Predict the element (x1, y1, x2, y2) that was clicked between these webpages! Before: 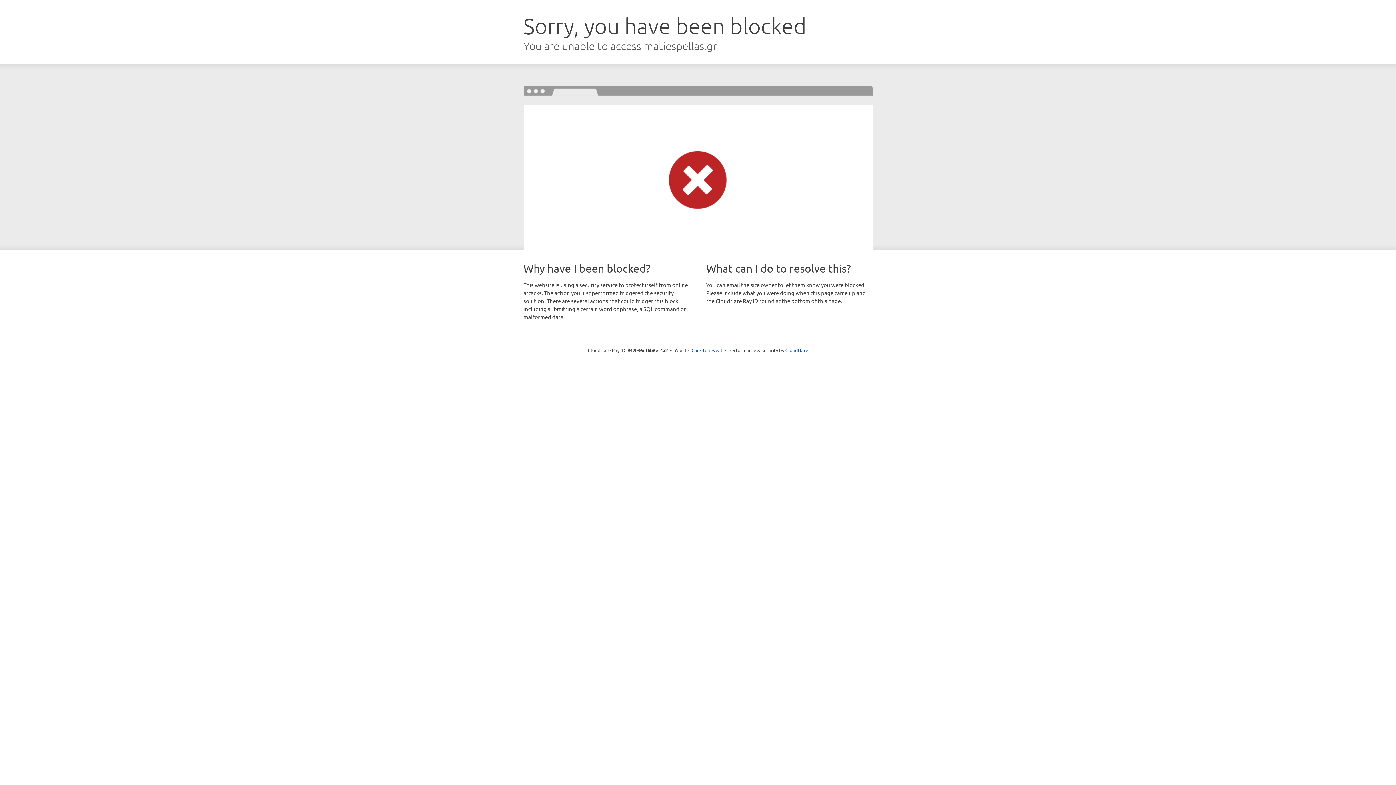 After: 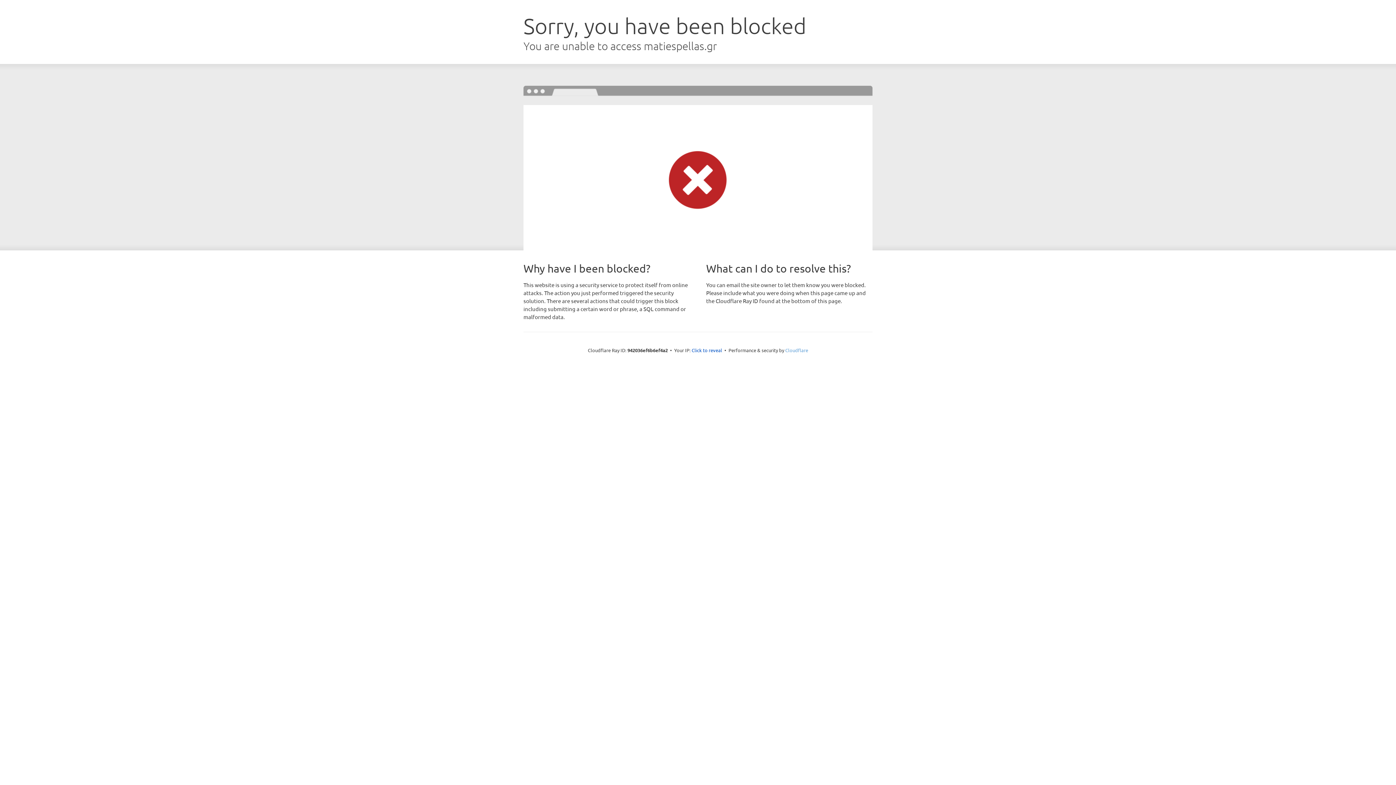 Action: label: Cloudflare bbox: (785, 347, 808, 353)